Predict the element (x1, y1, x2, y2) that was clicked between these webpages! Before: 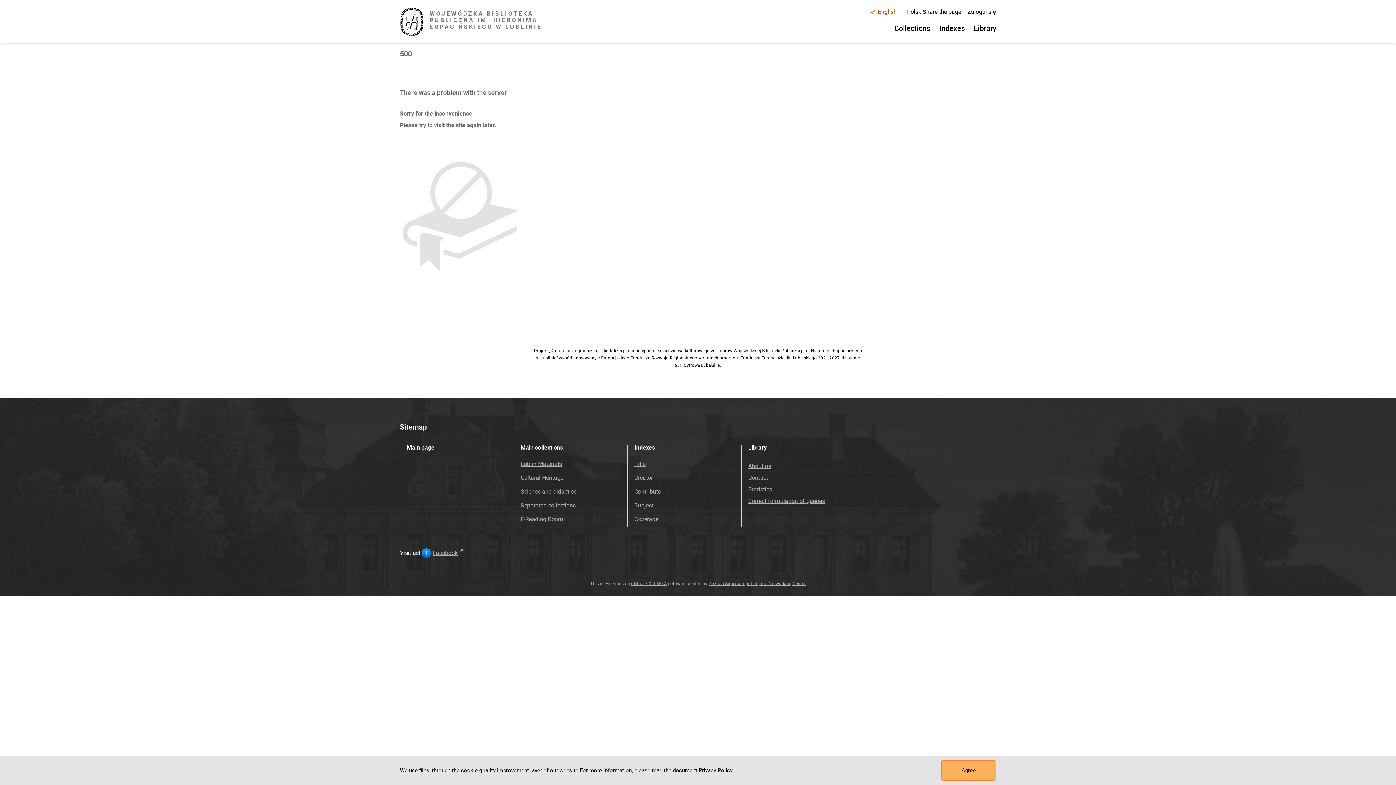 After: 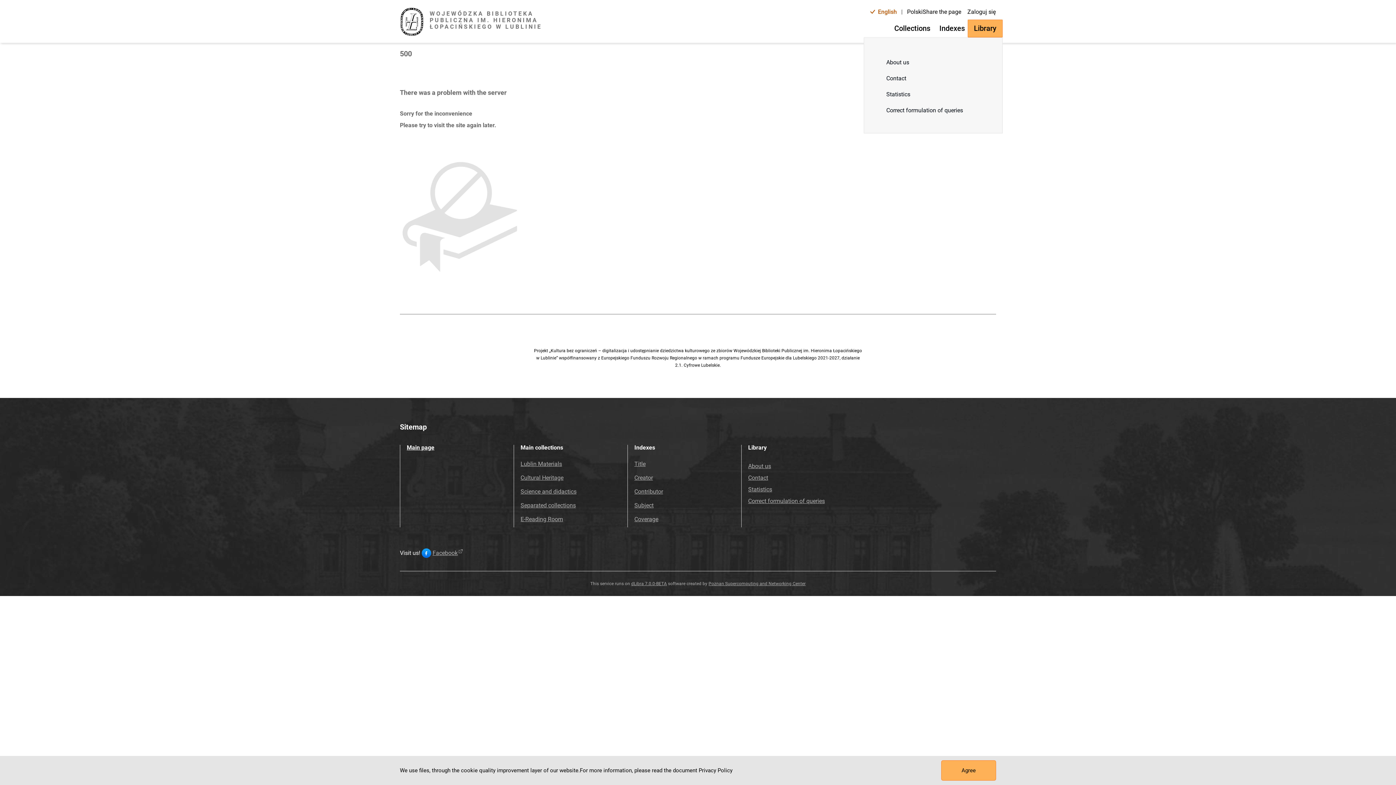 Action: label: Library bbox: (968, 19, 1002, 37)